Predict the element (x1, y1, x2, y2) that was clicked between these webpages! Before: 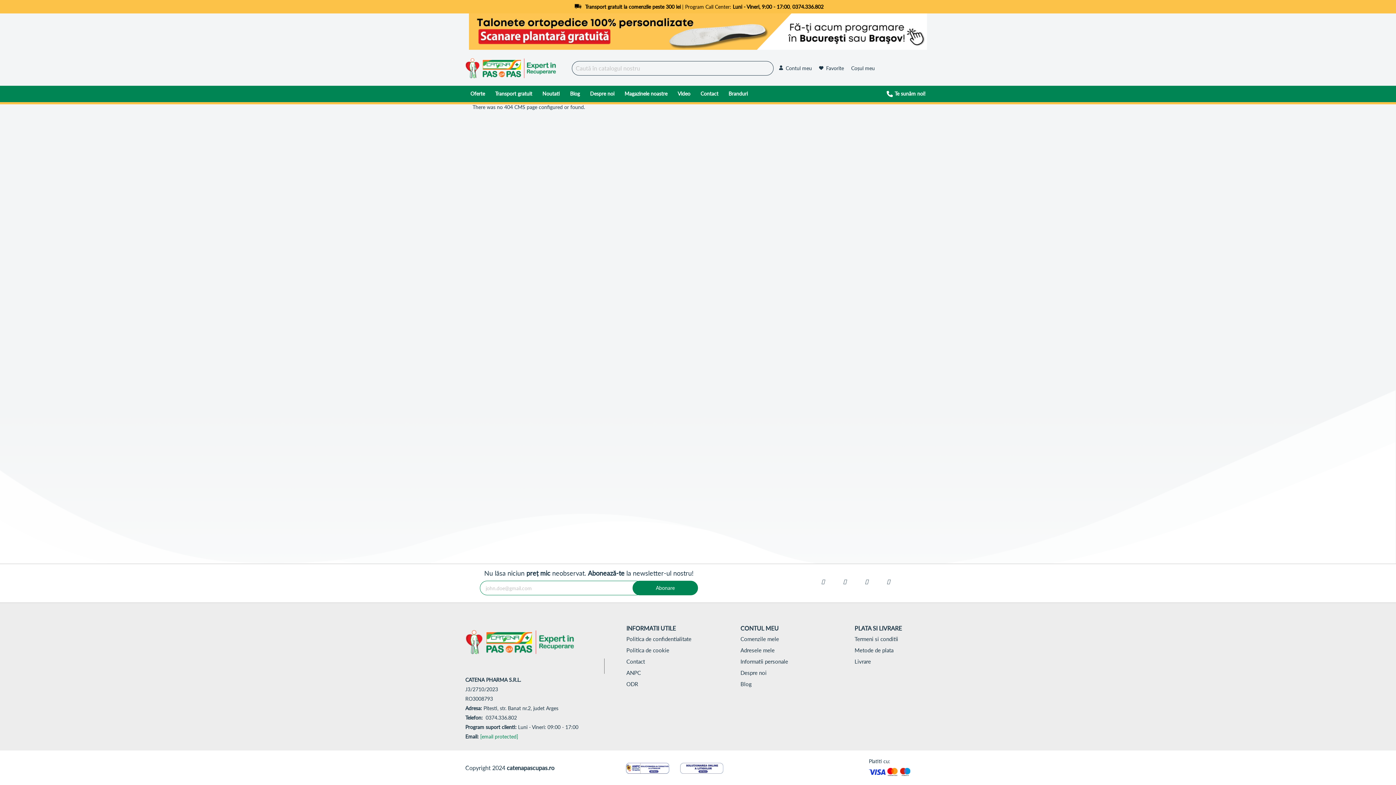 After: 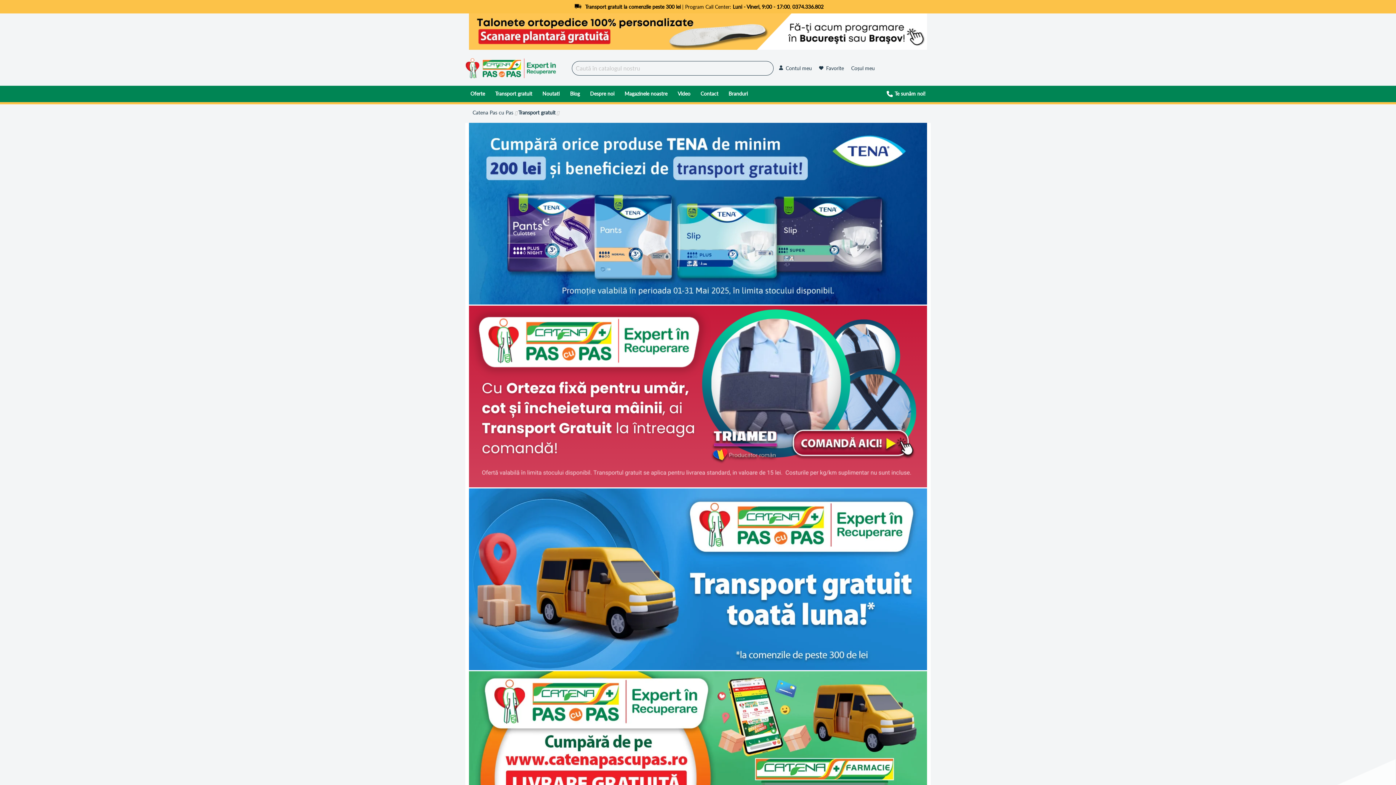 Action: bbox: (490, 85, 537, 102) label: Transport gratuit